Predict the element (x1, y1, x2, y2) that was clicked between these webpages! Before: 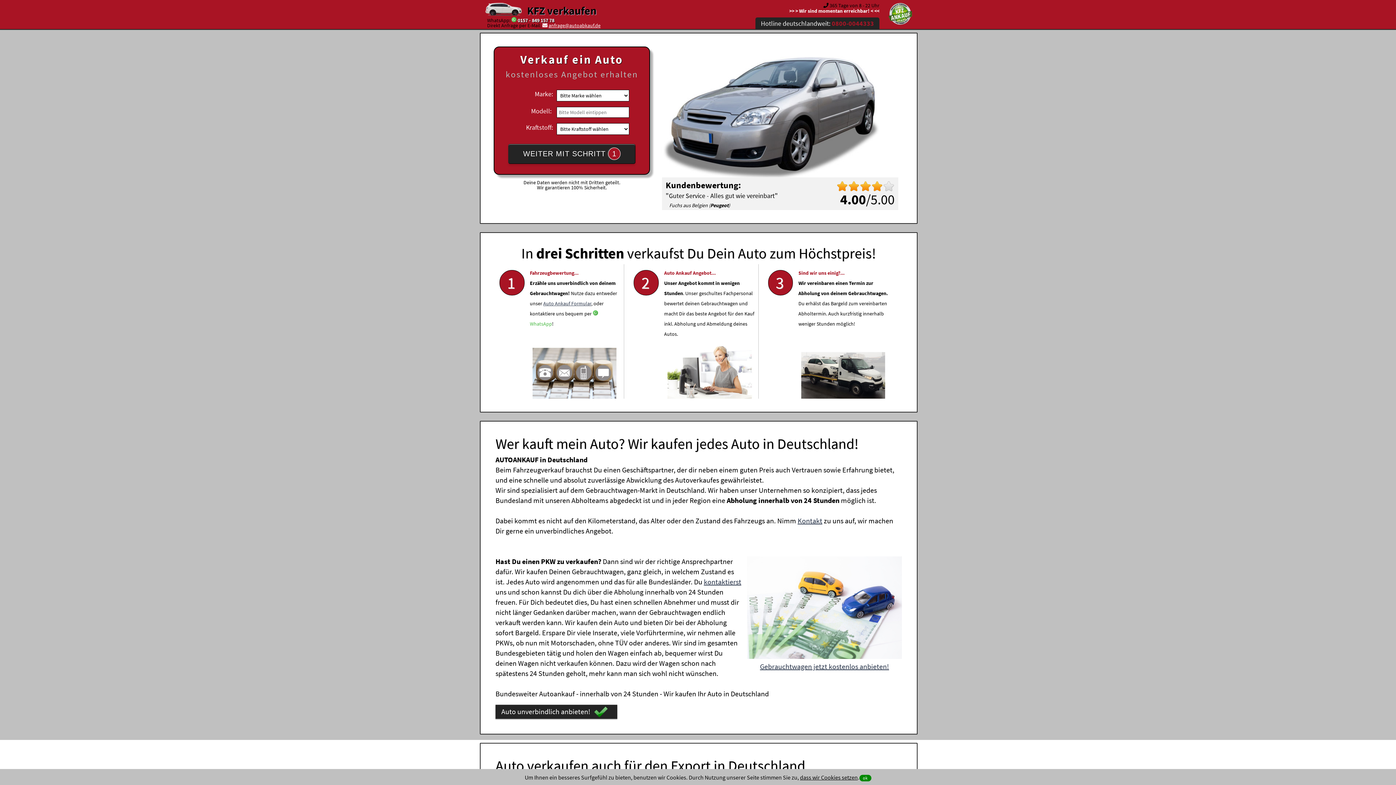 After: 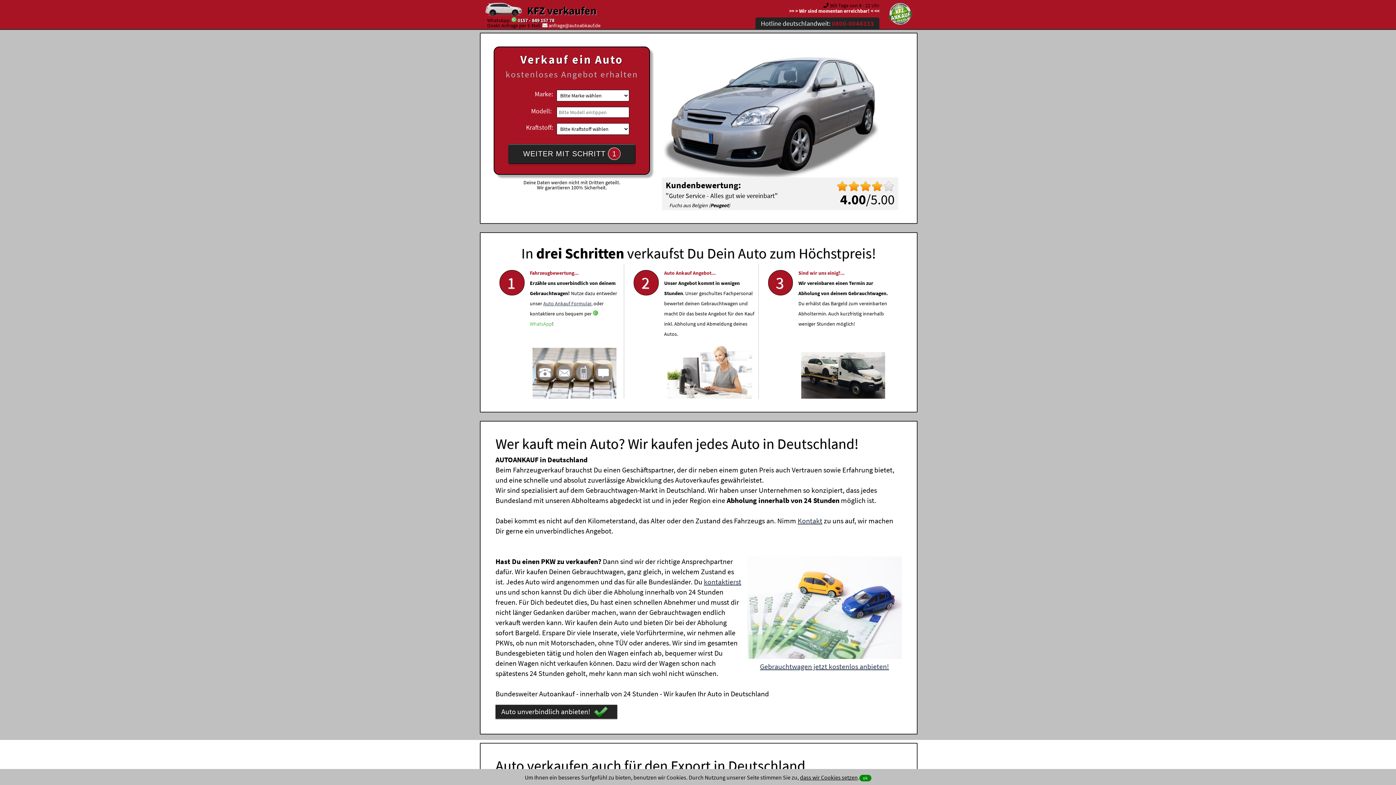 Action: label: anfrage@autoabkauf.de bbox: (548, 22, 600, 28)